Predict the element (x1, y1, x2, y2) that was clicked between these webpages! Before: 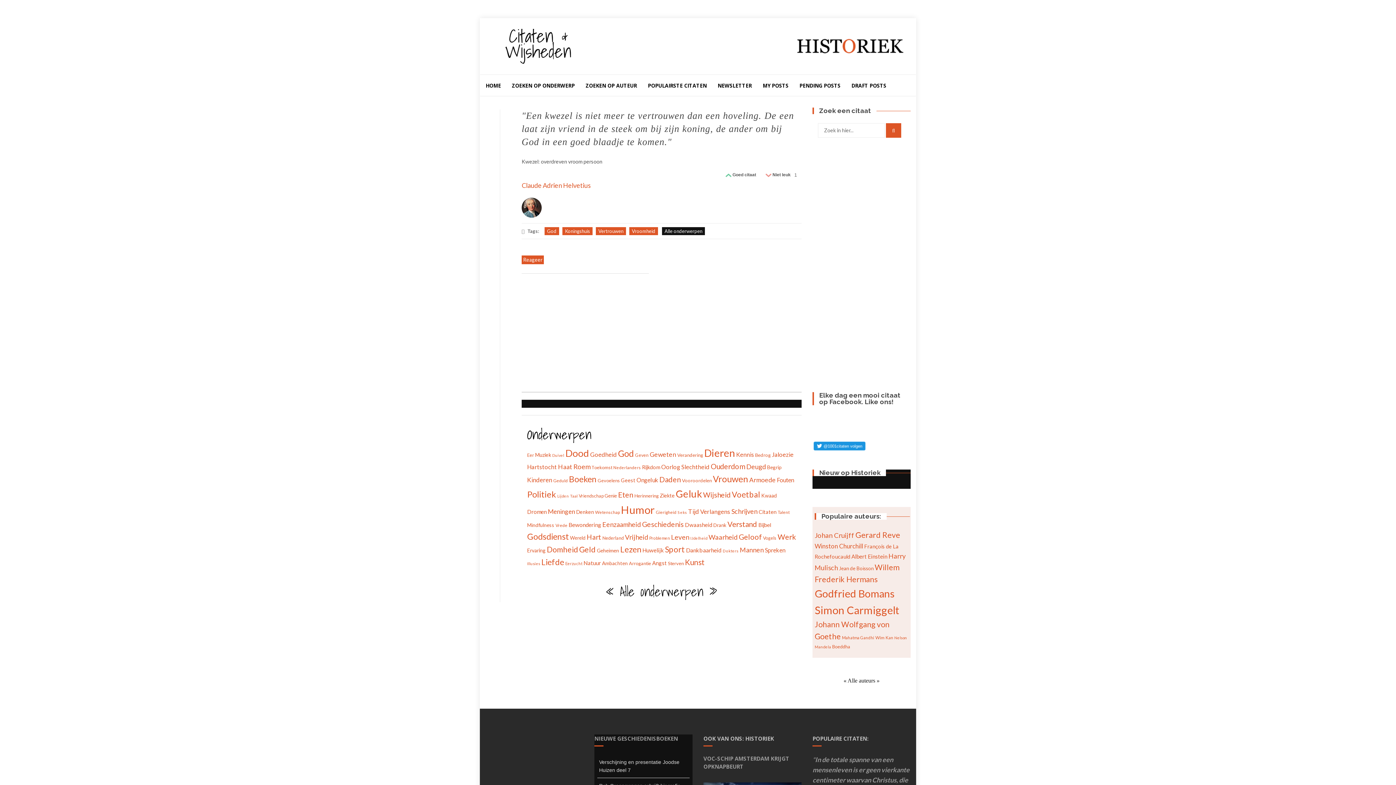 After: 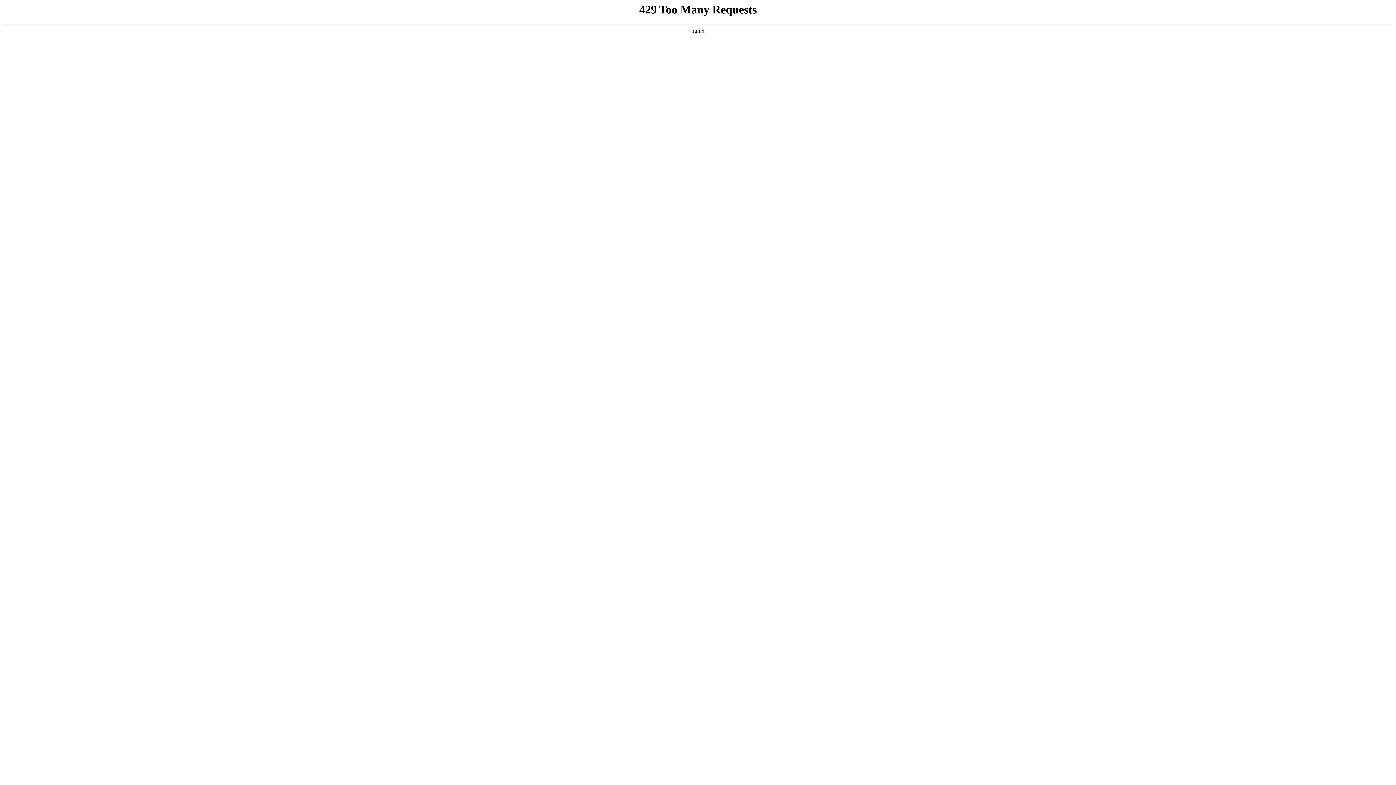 Action: bbox: (746, 462, 766, 470) label: Deugd (63 items)